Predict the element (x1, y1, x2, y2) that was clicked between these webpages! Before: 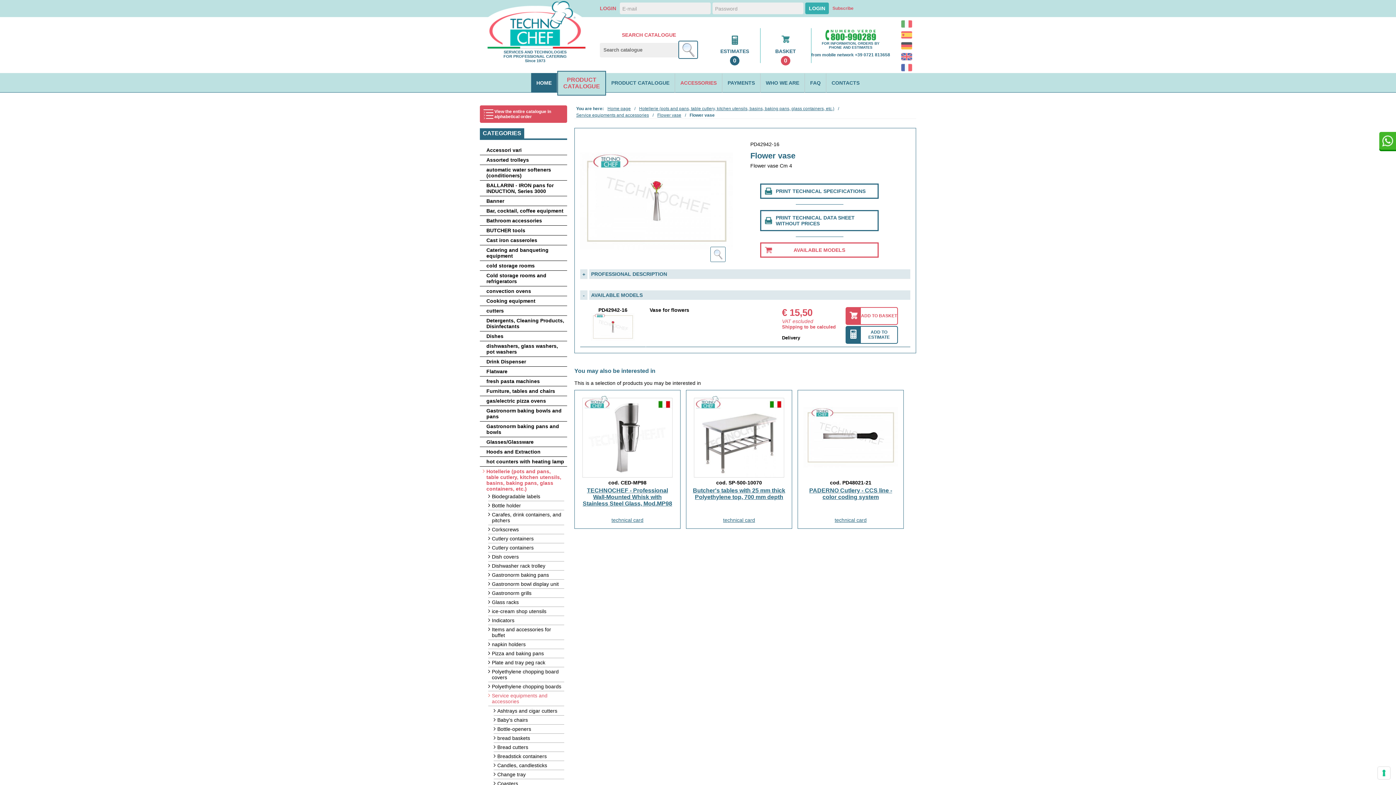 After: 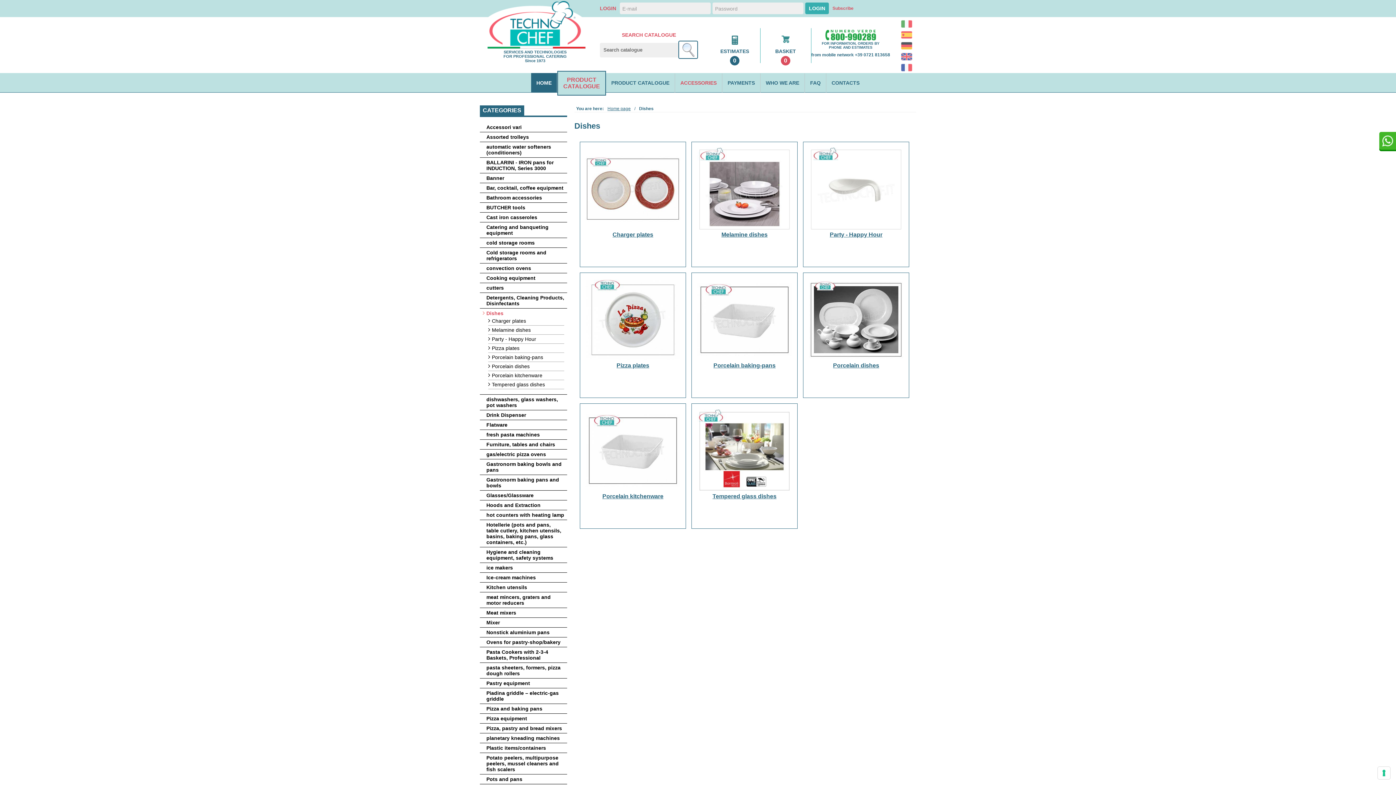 Action: bbox: (482, 333, 564, 339) label: Dishes